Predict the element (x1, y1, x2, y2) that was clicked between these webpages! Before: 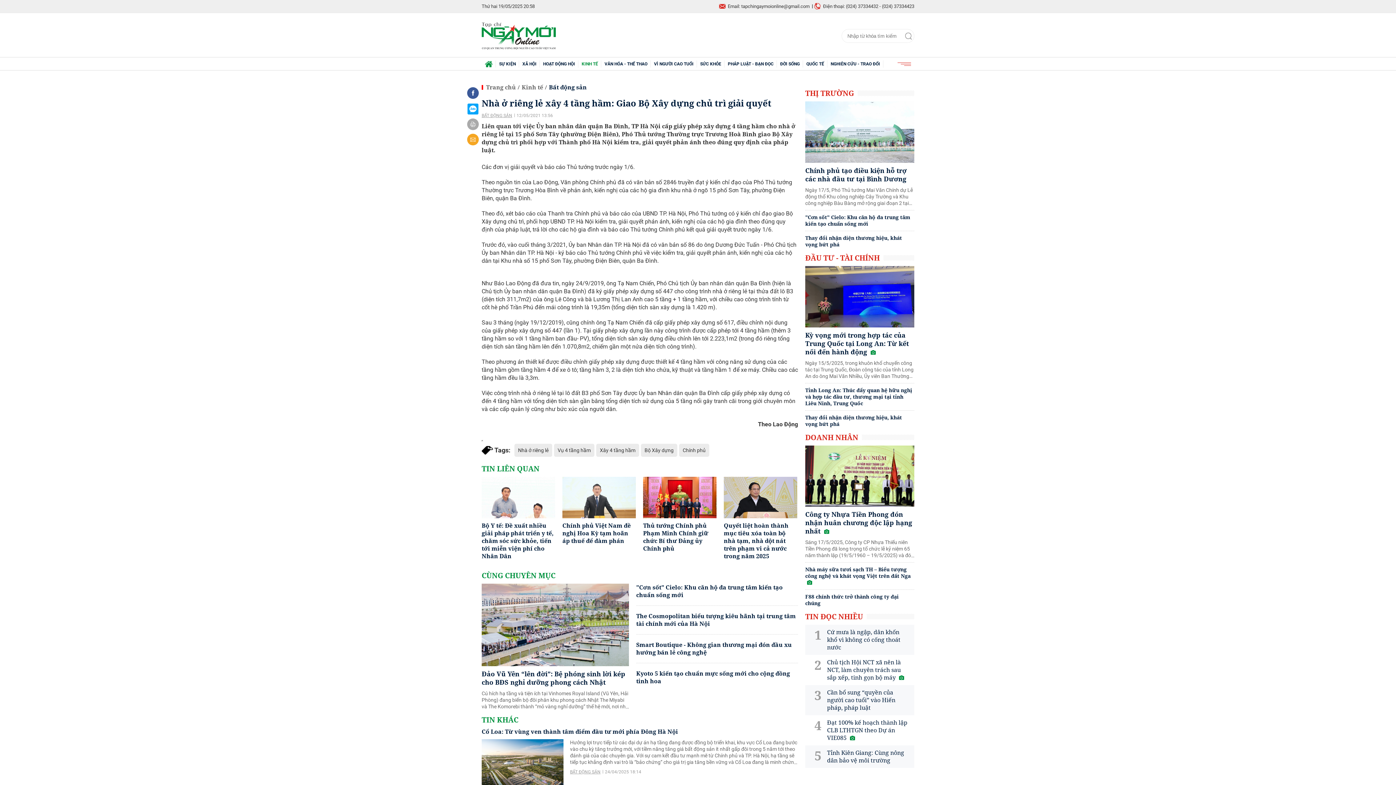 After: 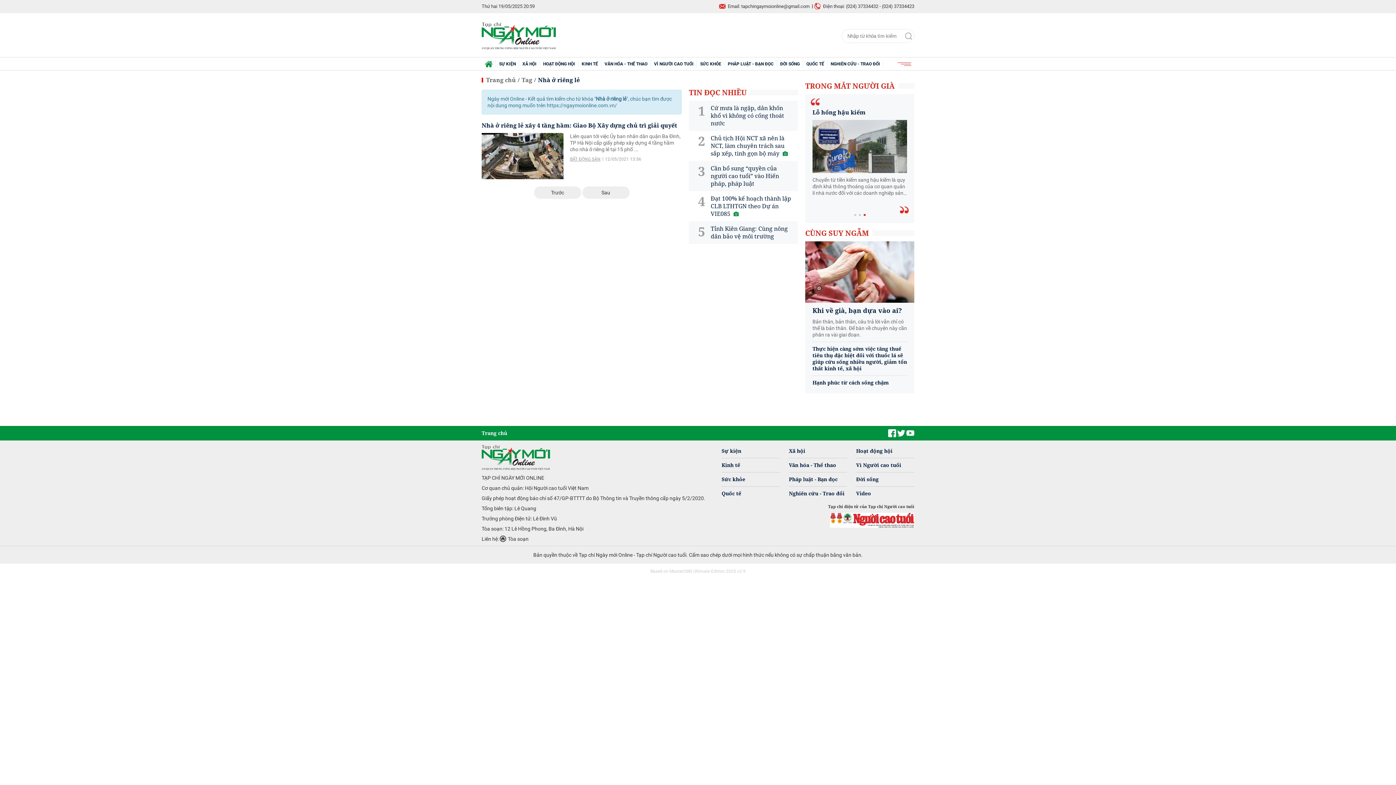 Action: label: Nhà ở riêng lẻ bbox: (514, 444, 552, 457)